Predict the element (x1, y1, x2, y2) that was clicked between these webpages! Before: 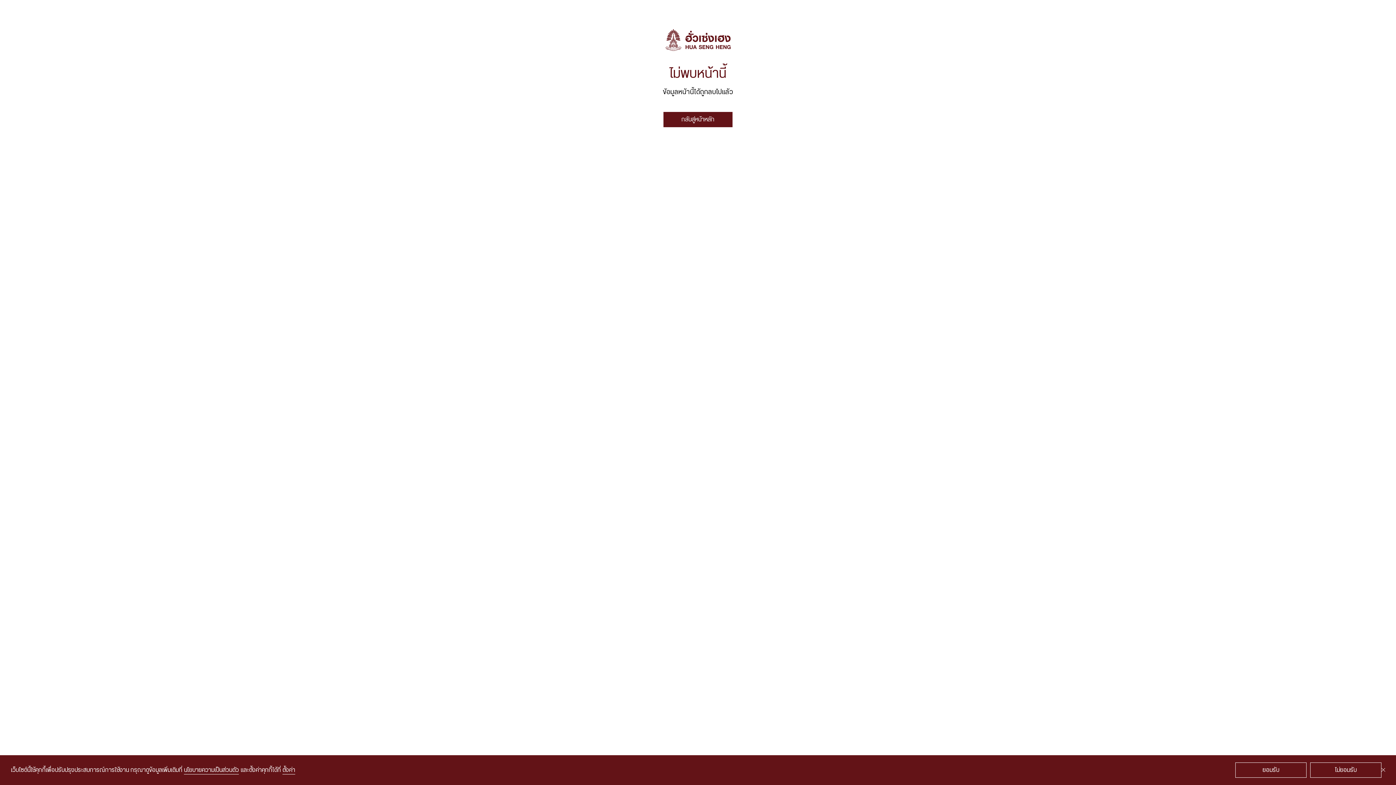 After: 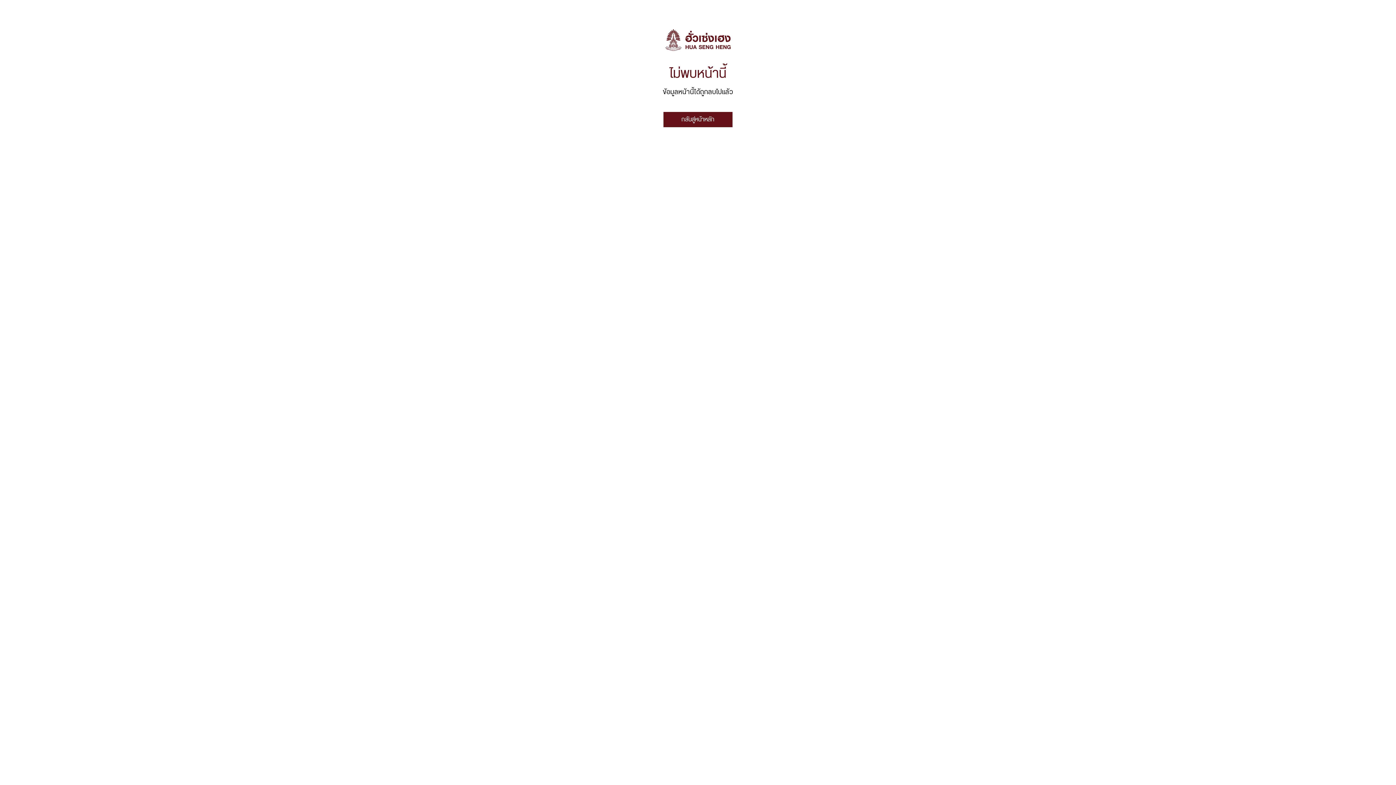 Action: bbox: (1381, 768, 1385, 772)